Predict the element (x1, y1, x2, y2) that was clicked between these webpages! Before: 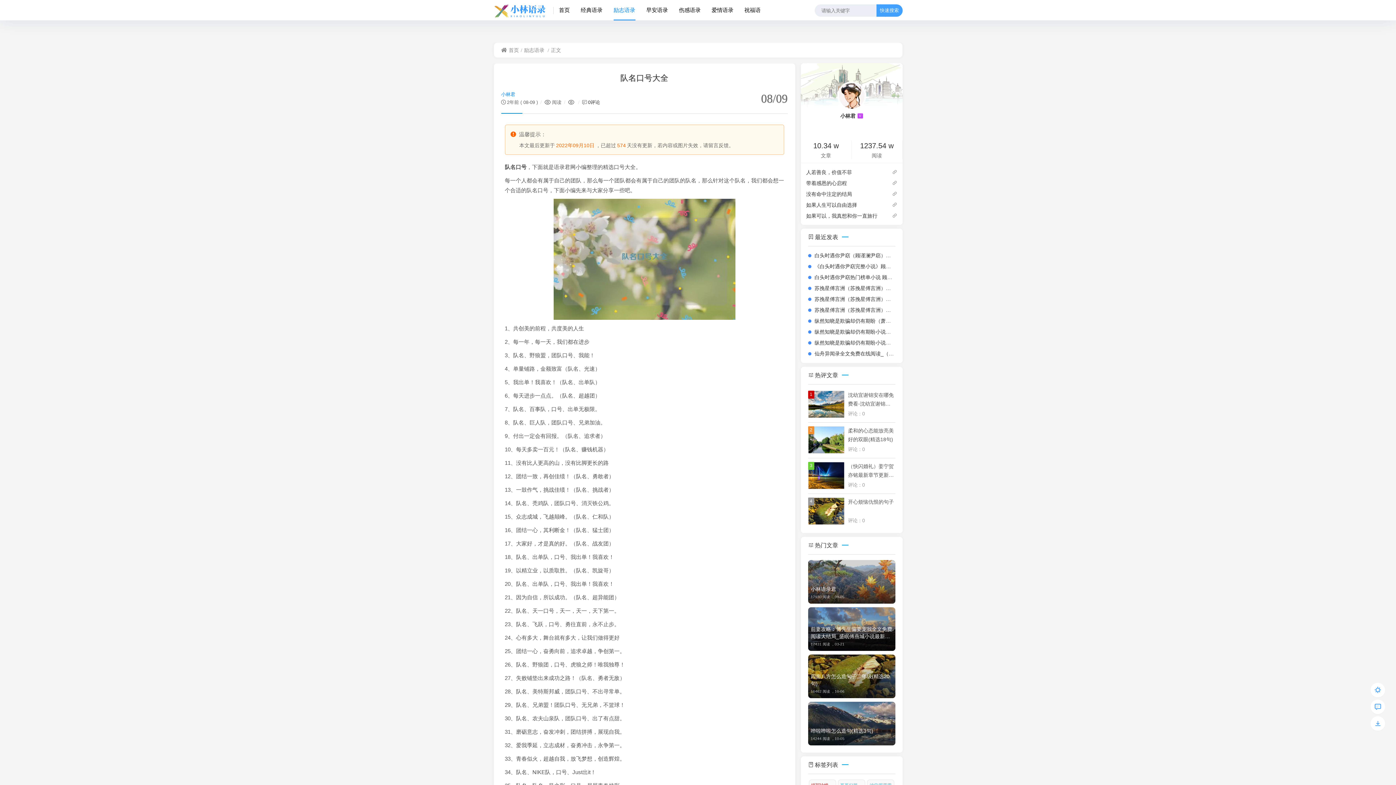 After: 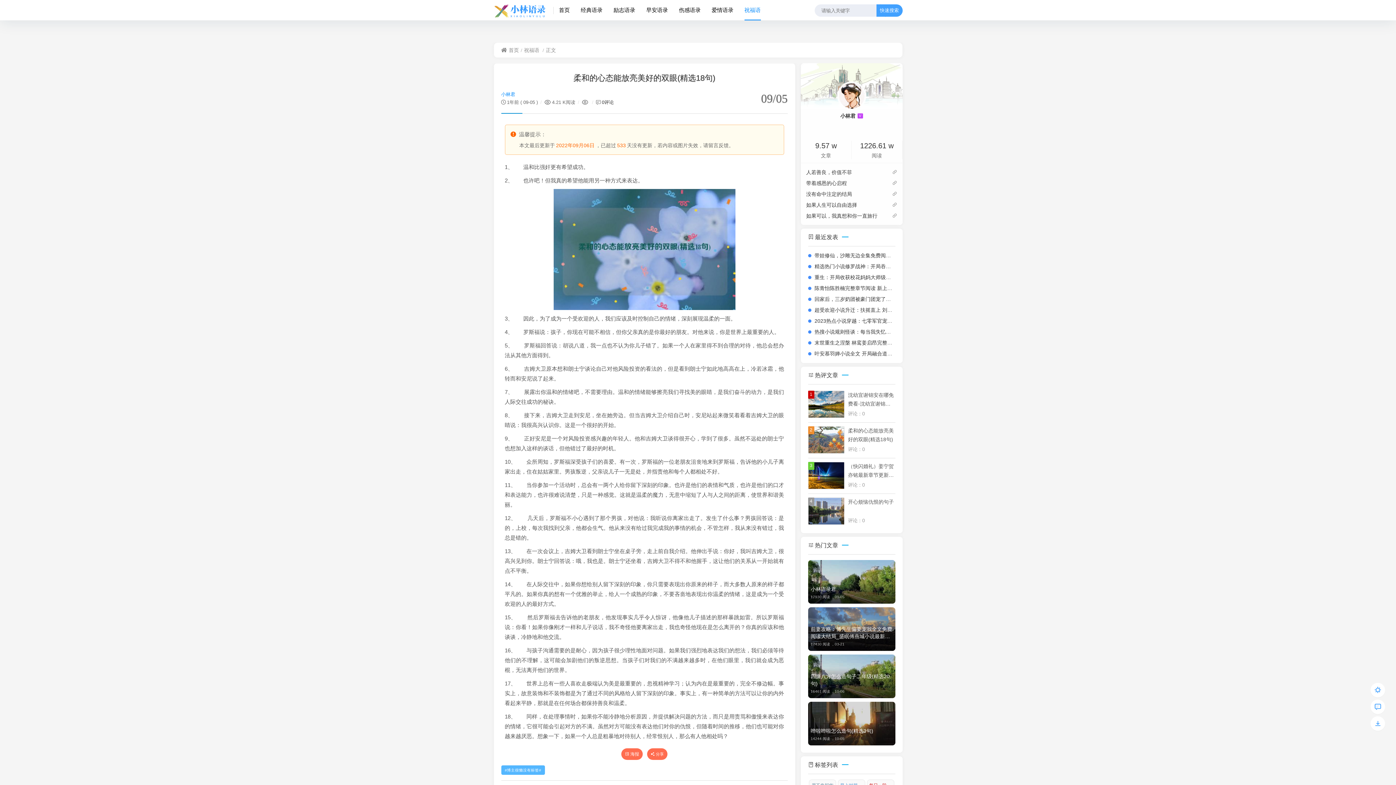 Action: label: 2
柔和的心态能放亮美好的双眼(精选18句)
评论：0 bbox: (808, 426, 895, 454)